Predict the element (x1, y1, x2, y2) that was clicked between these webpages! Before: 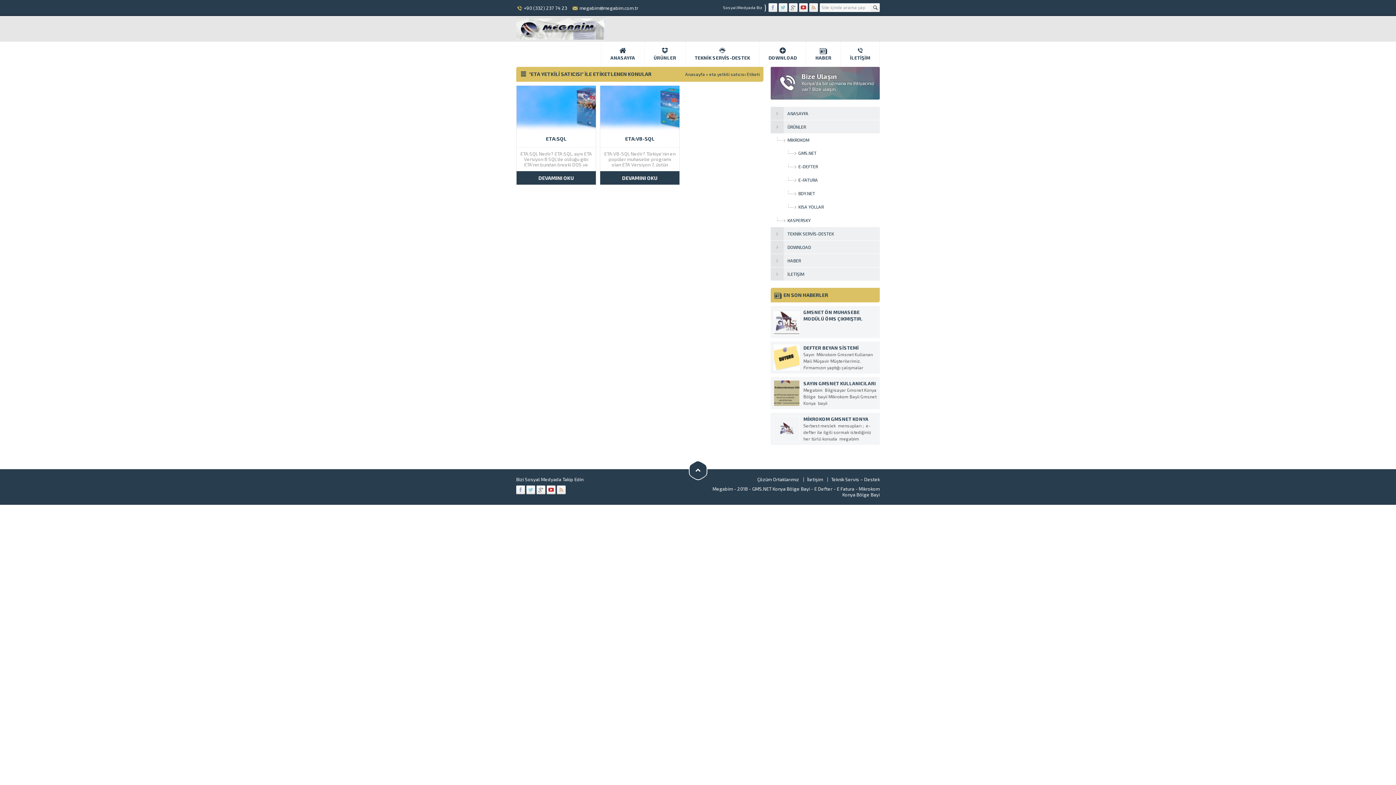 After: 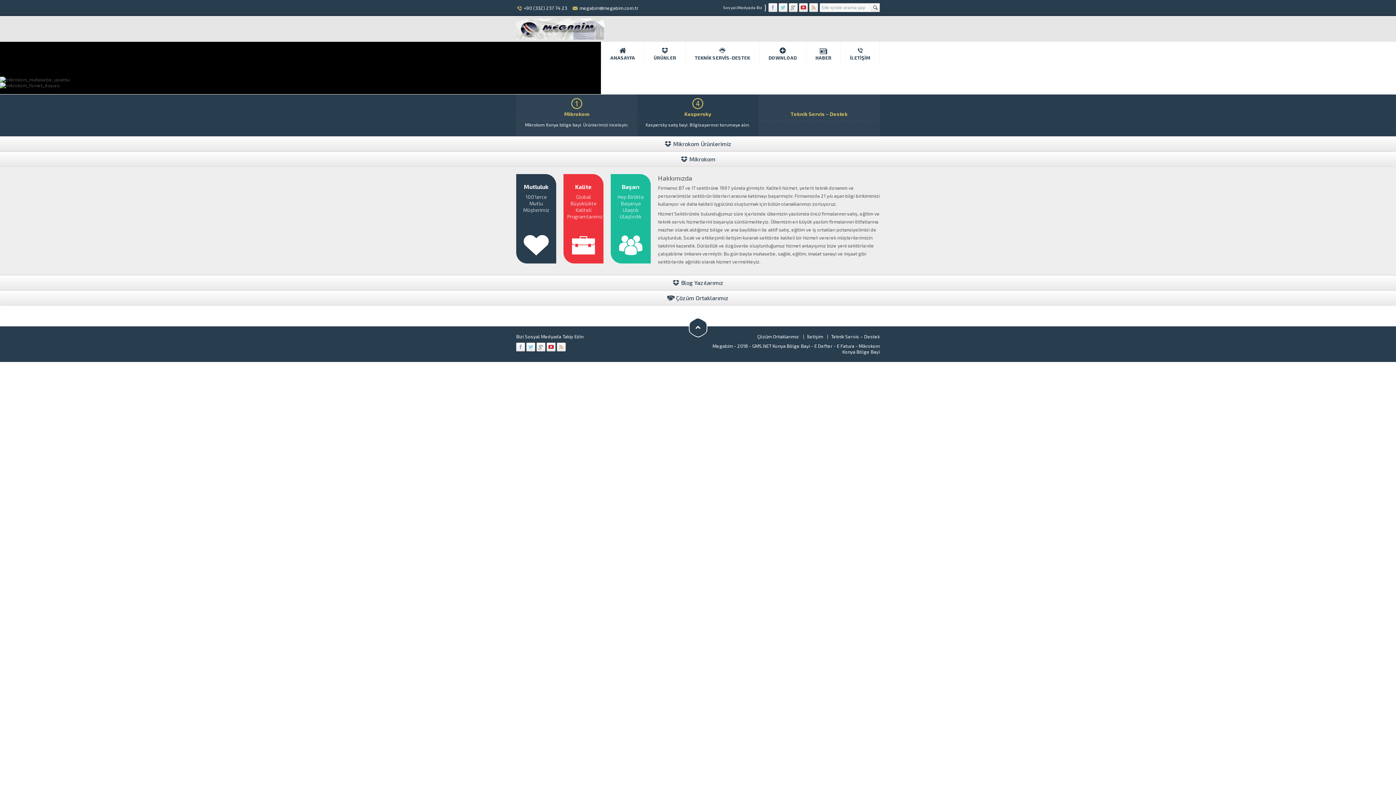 Action: bbox: (516, 16, 605, 41)